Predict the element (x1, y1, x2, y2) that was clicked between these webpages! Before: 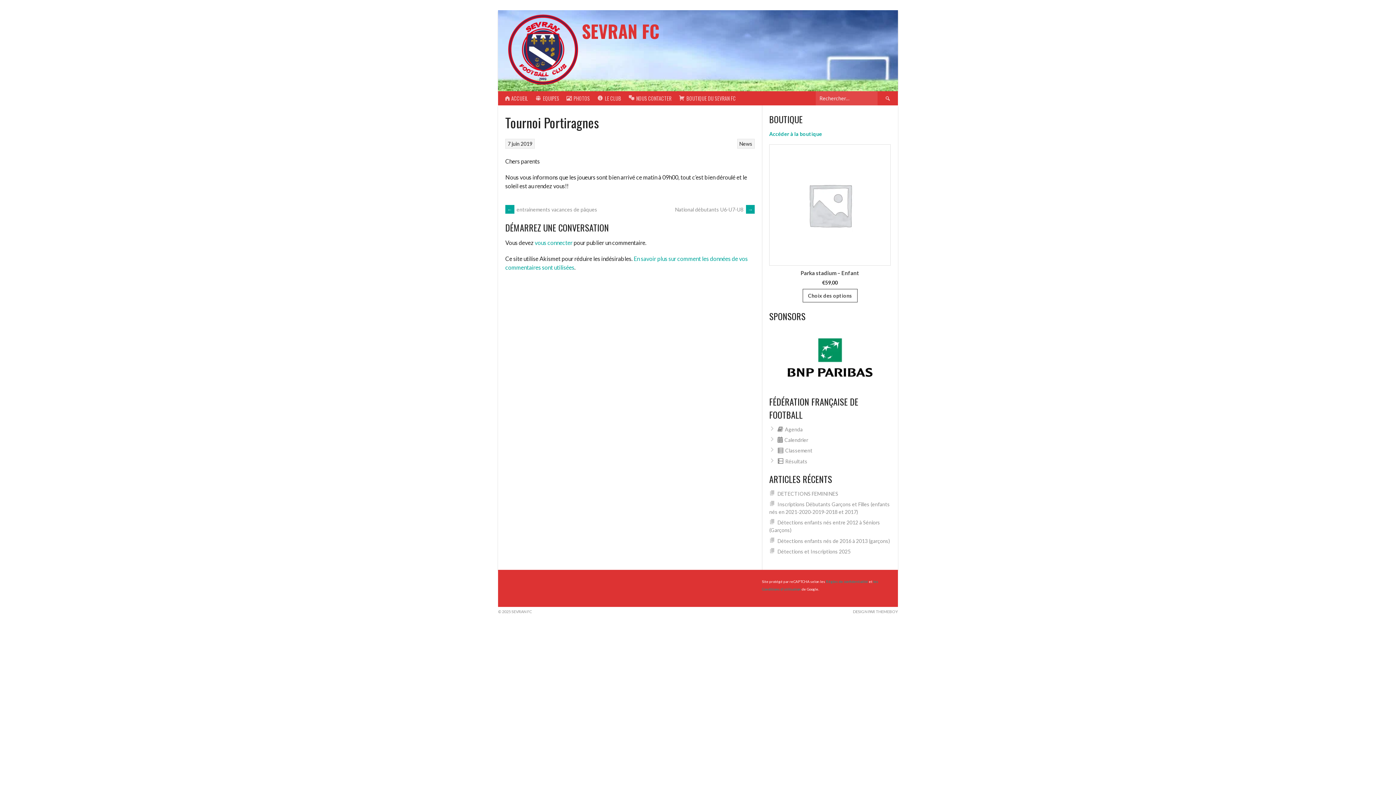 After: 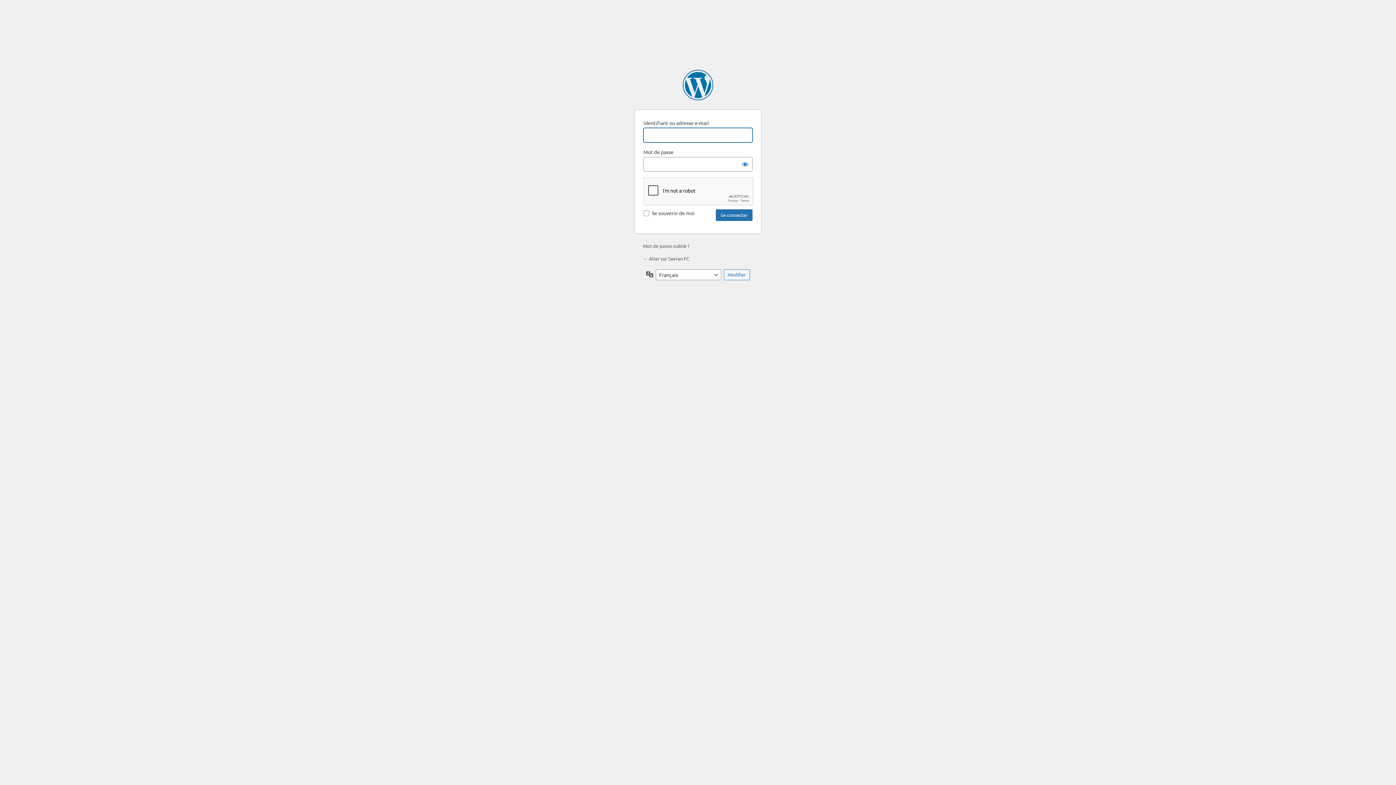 Action: label: vous connecter bbox: (534, 239, 572, 246)